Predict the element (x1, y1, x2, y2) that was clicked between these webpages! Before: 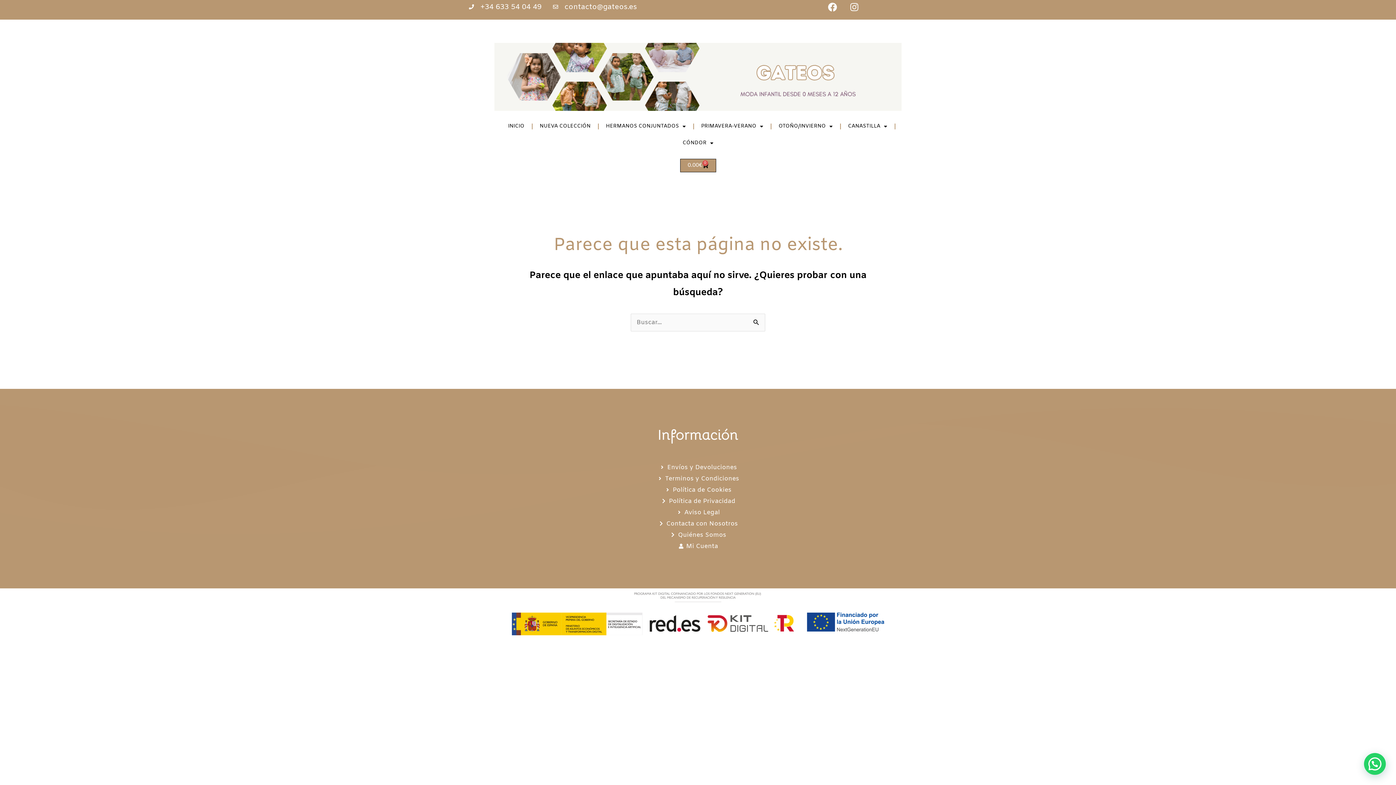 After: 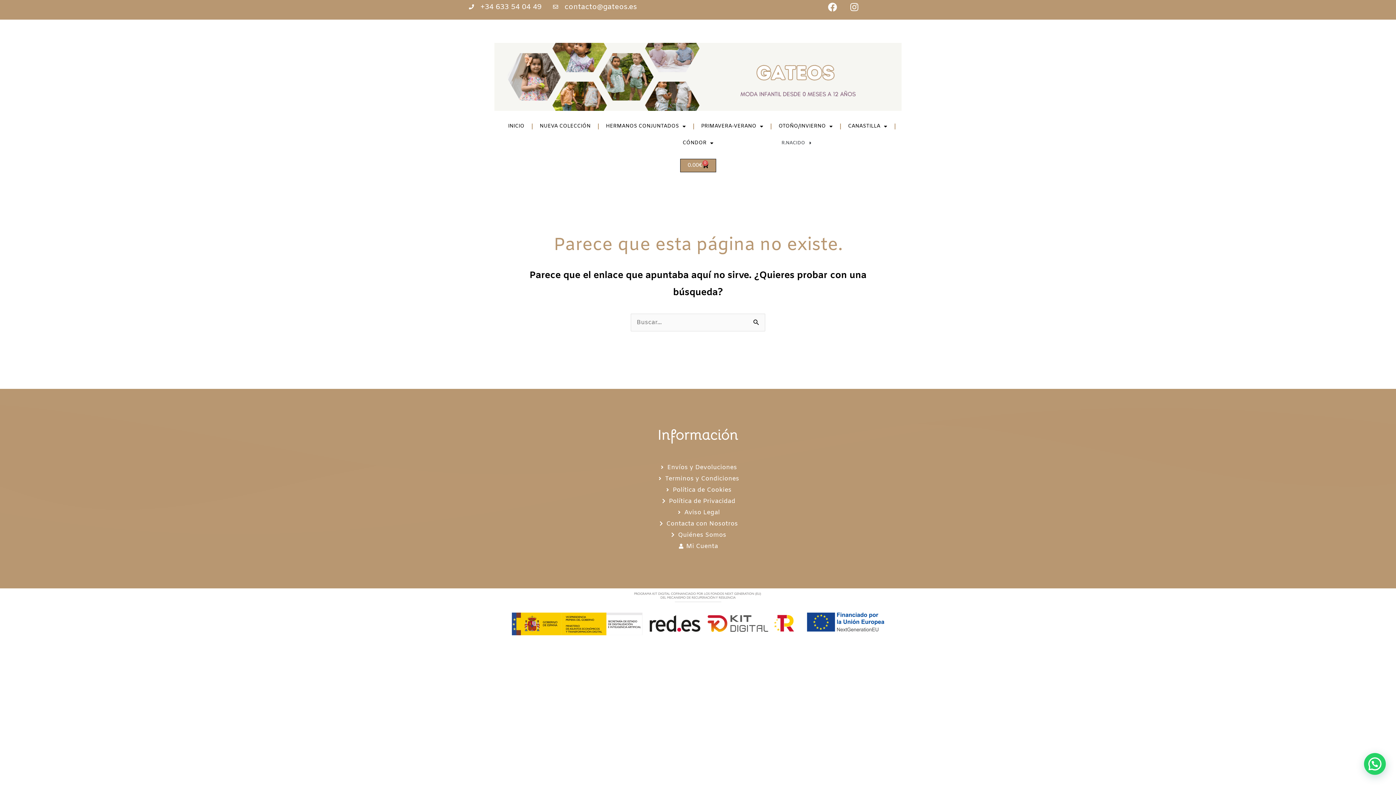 Action: bbox: (771, 118, 840, 134) label: OTOÑO/INVIERNO